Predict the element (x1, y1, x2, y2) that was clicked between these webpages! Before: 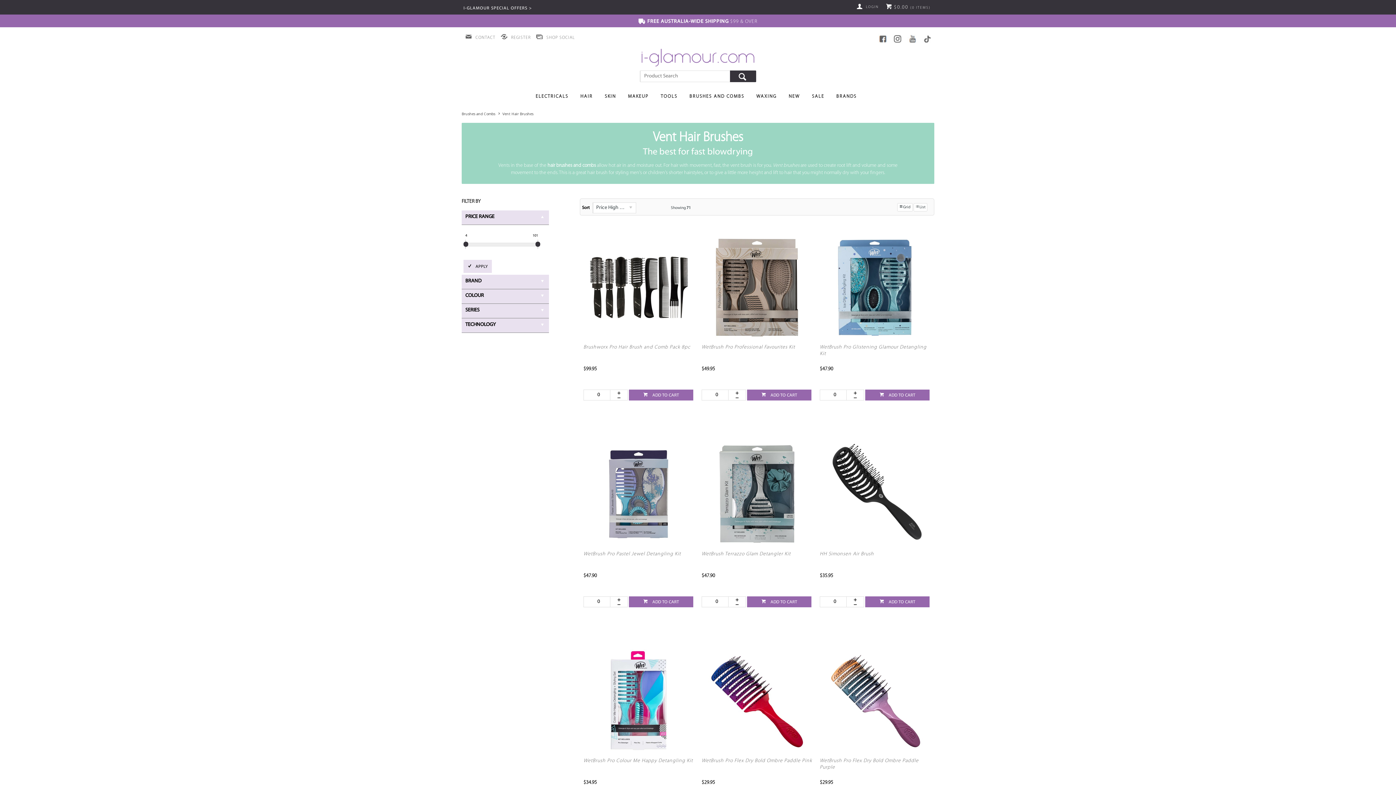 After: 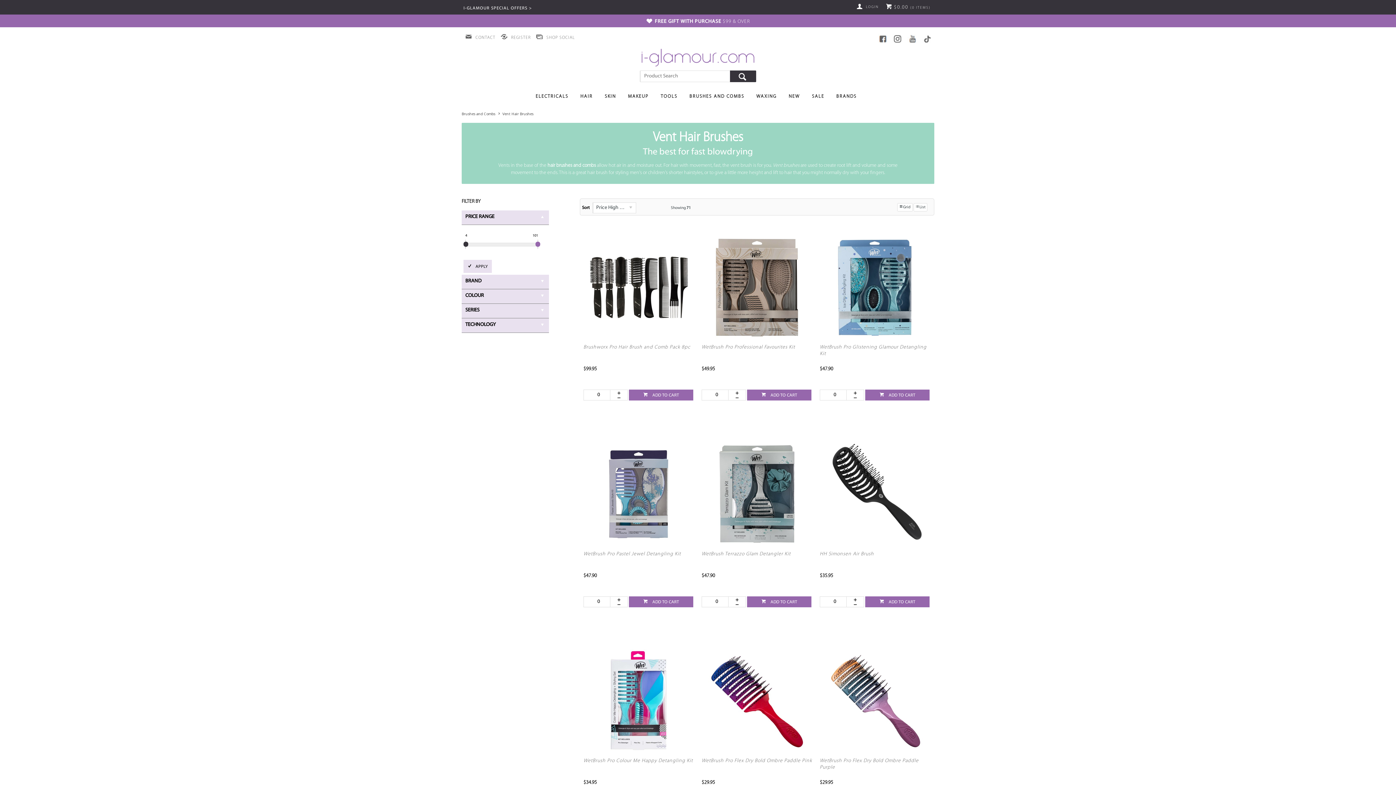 Action: bbox: (535, 241, 540, 246)